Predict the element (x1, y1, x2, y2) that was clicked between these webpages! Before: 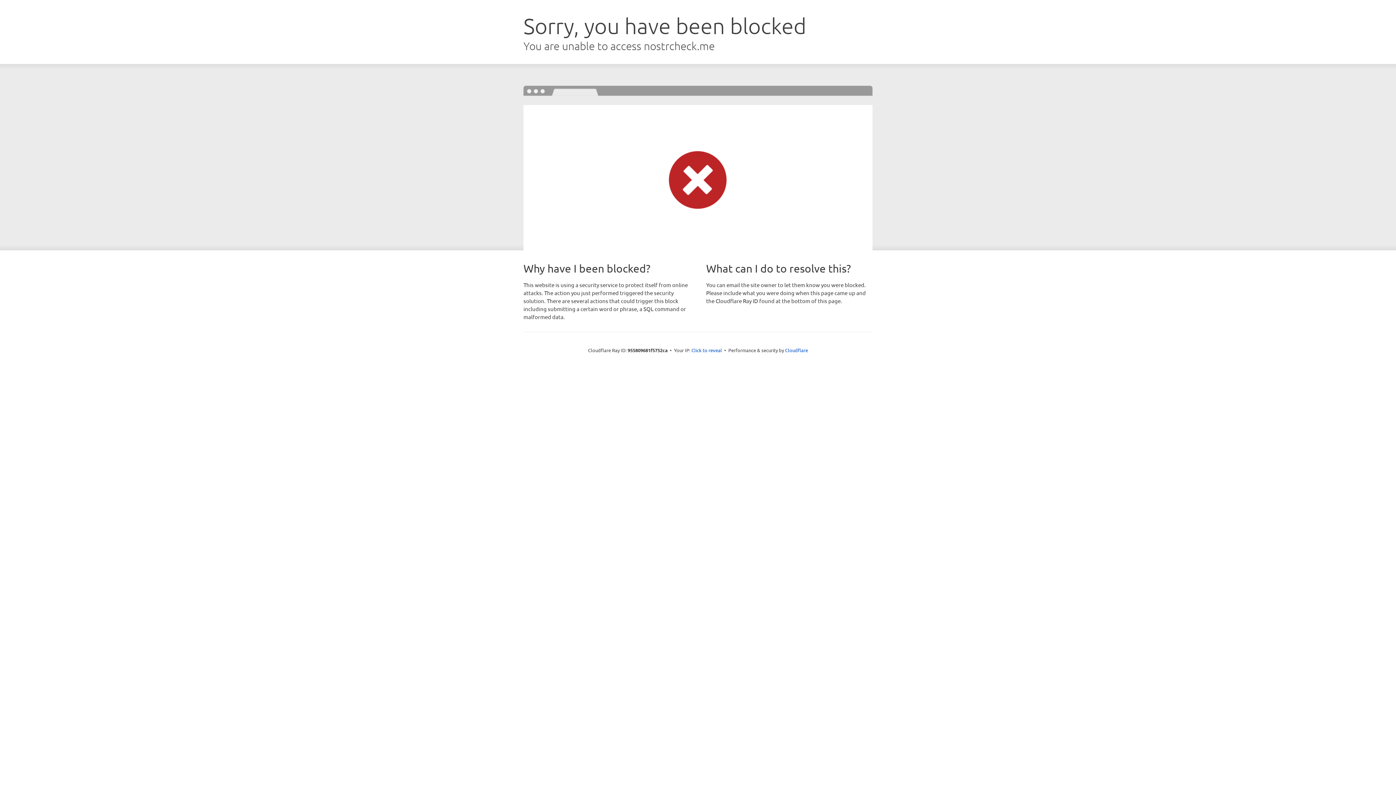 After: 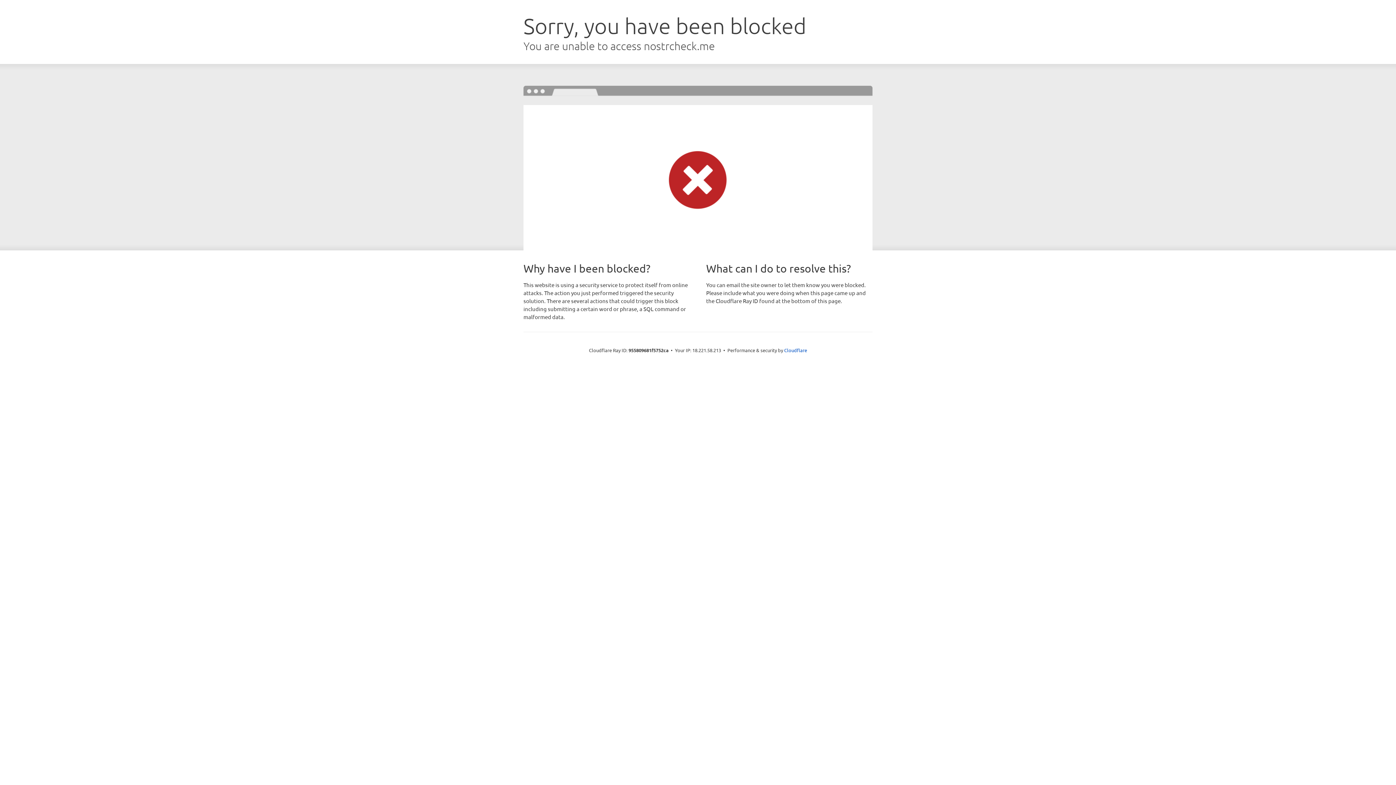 Action: bbox: (691, 346, 722, 353) label: Click to reveal